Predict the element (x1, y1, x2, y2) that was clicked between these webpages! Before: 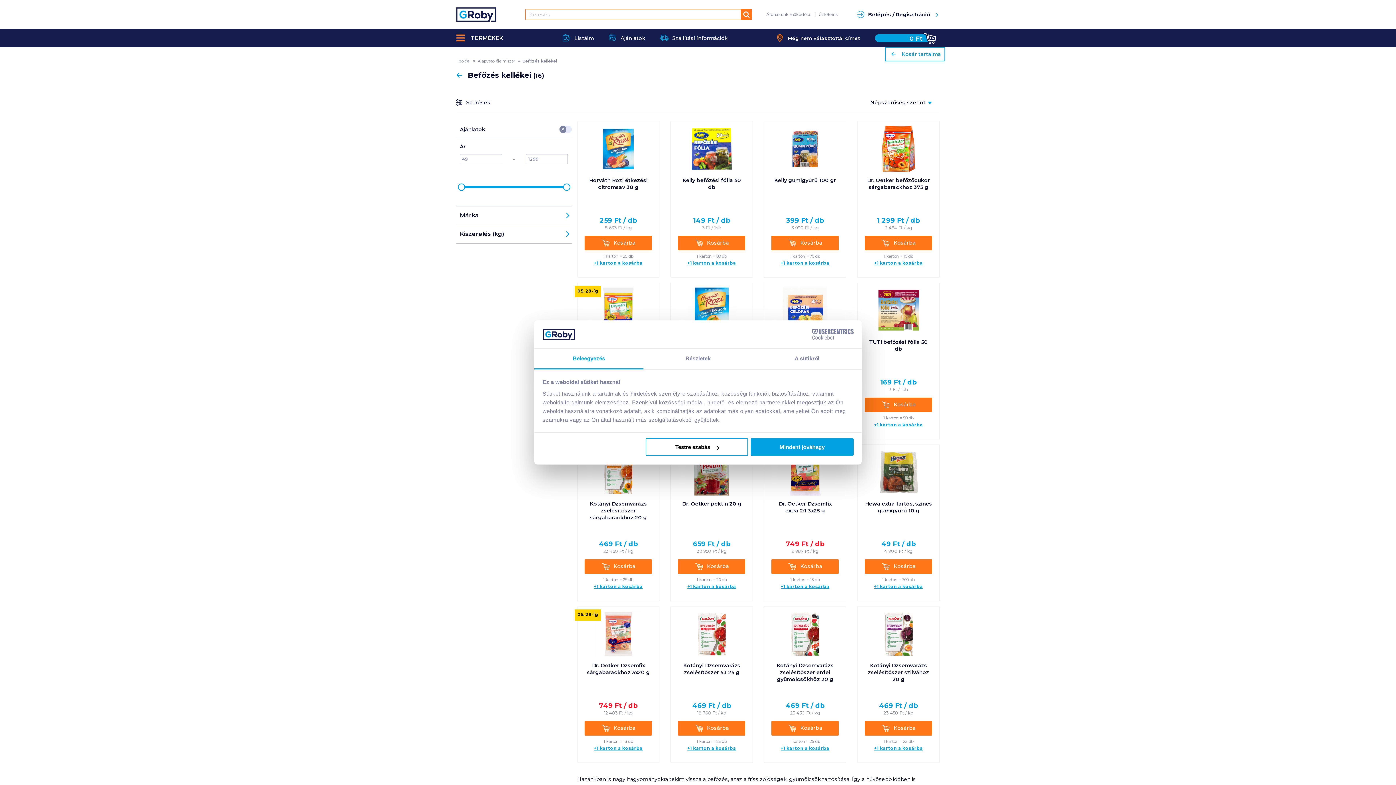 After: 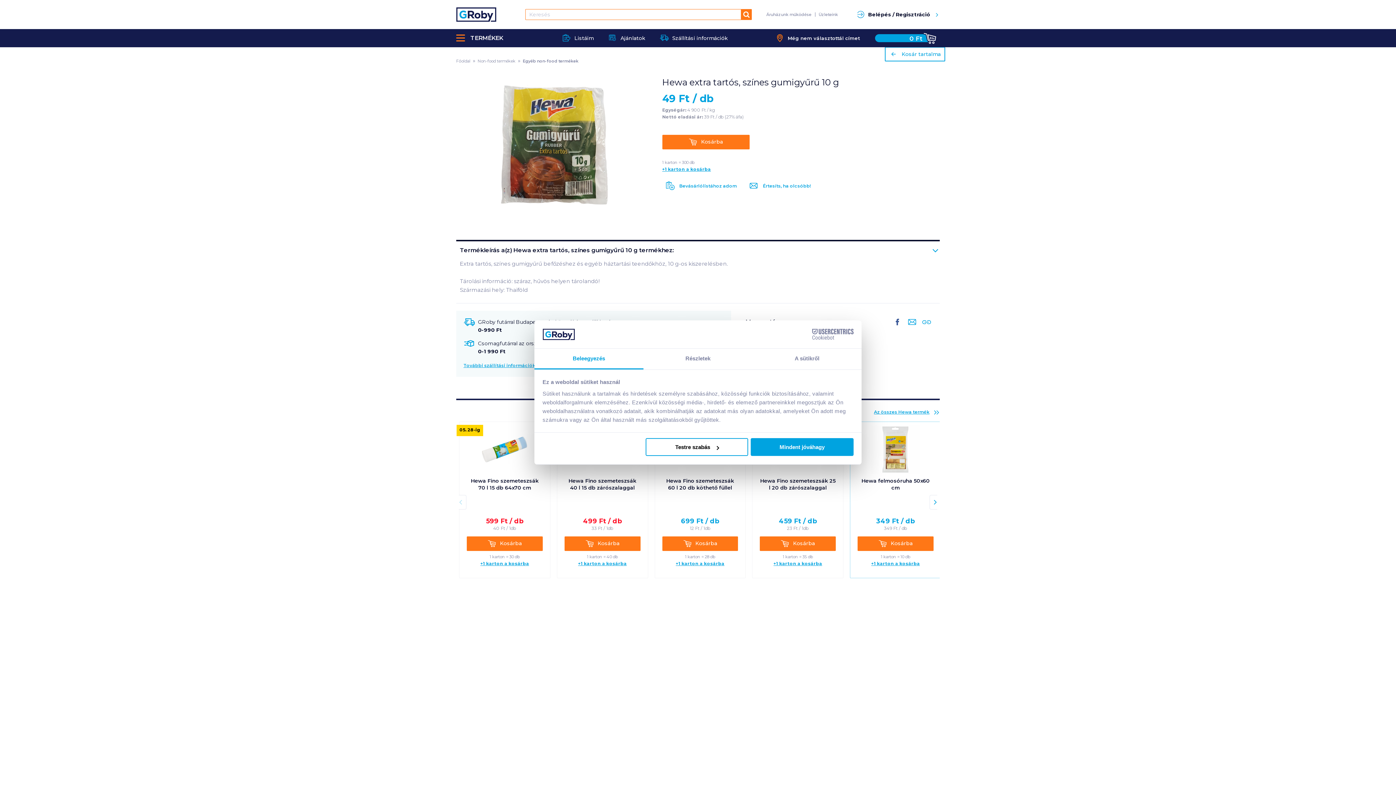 Action: bbox: (859, 448, 937, 497)